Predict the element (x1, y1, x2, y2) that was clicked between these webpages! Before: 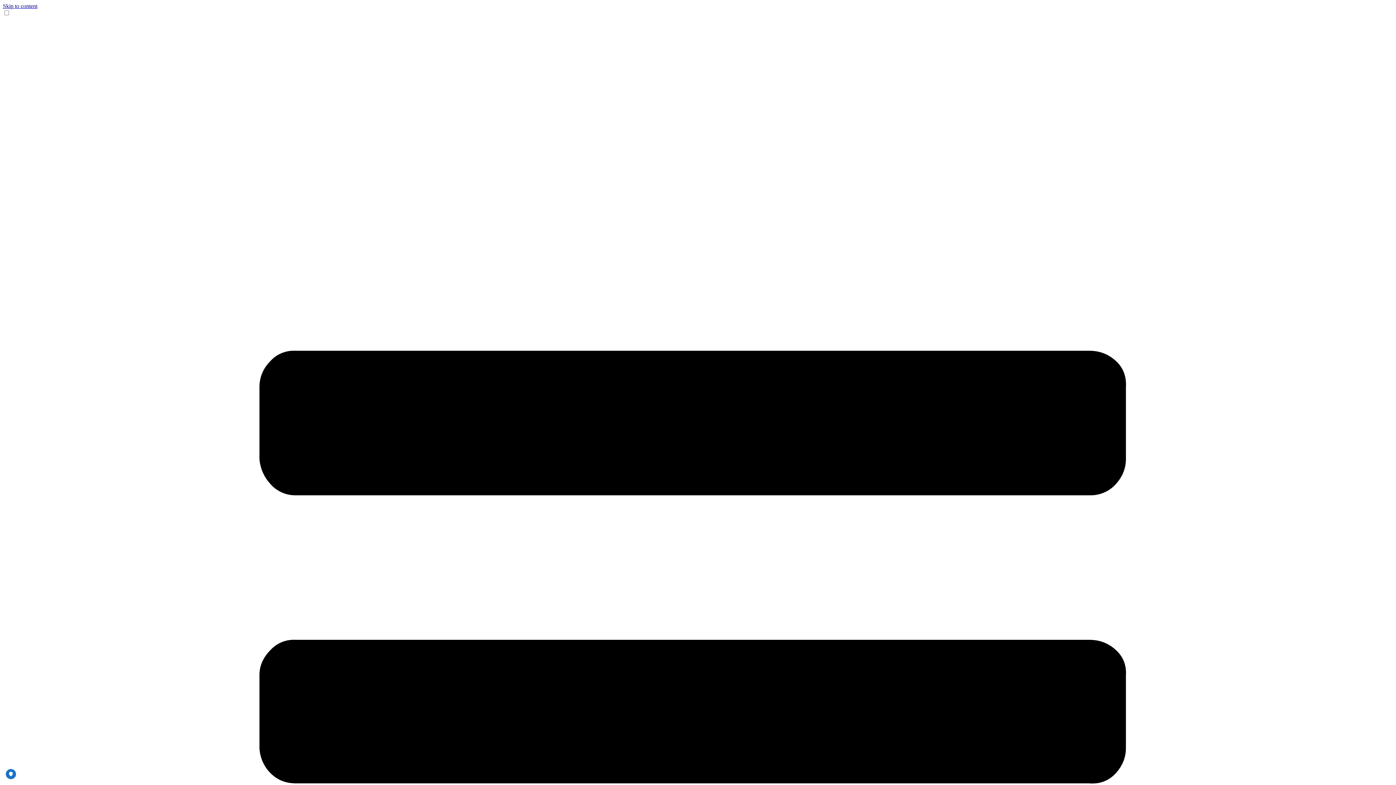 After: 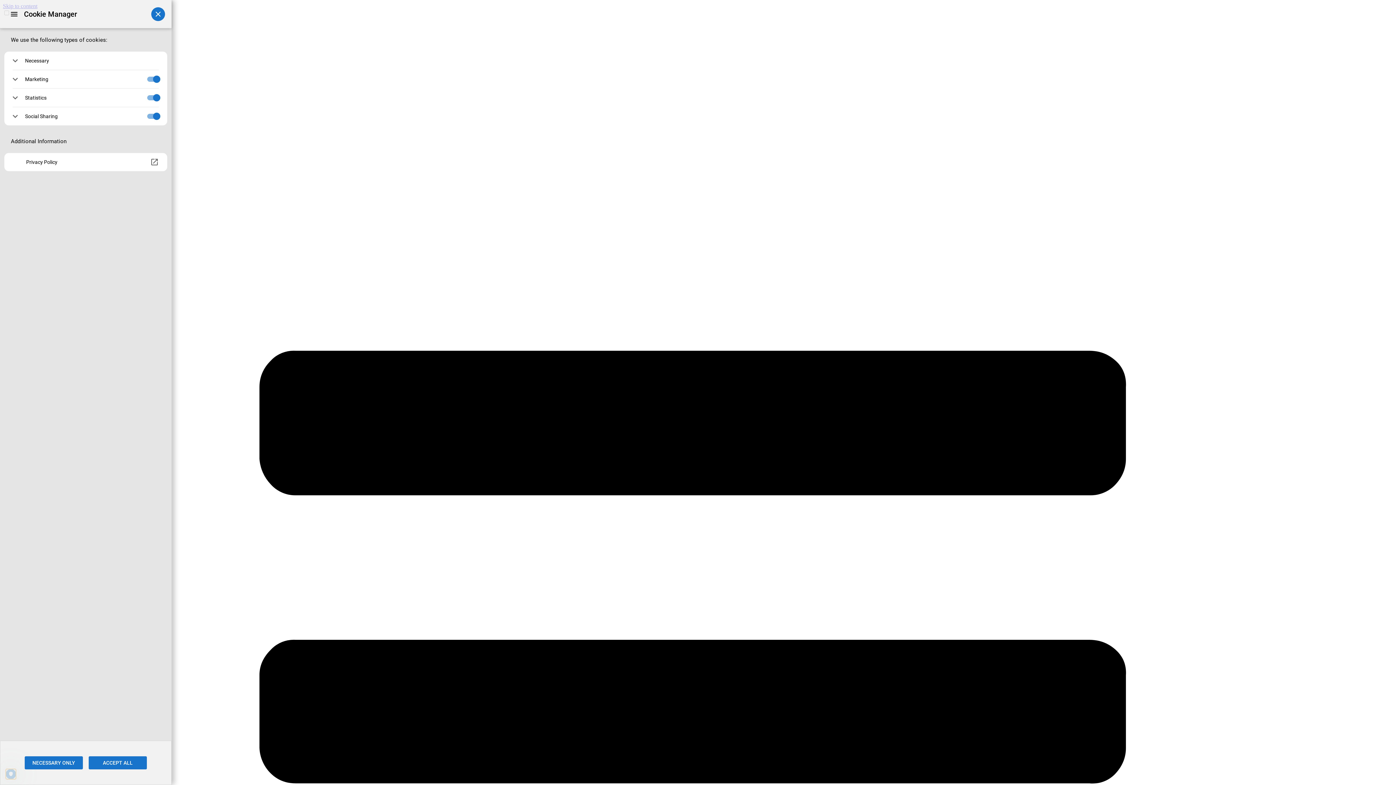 Action: bbox: (5, 769, 16, 779) label: PRIVACY